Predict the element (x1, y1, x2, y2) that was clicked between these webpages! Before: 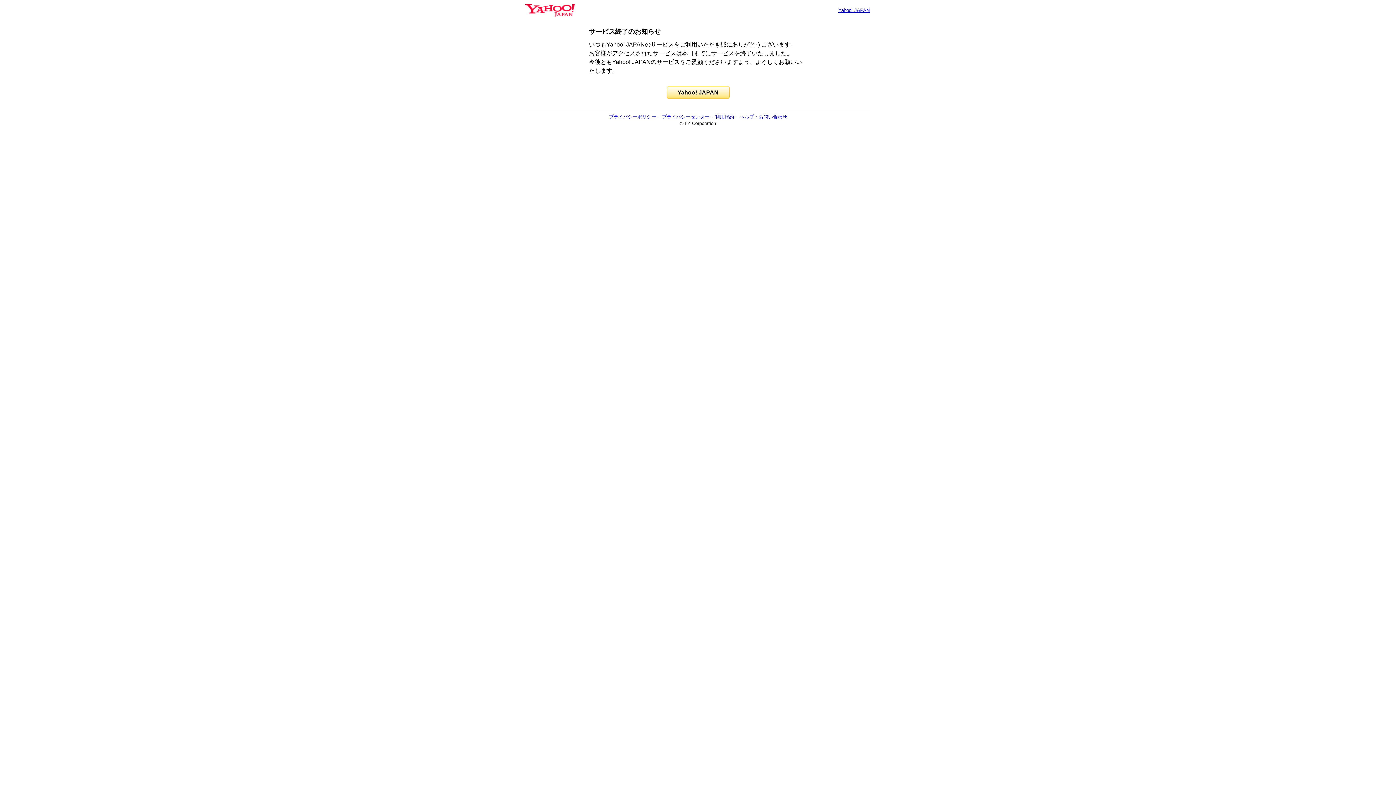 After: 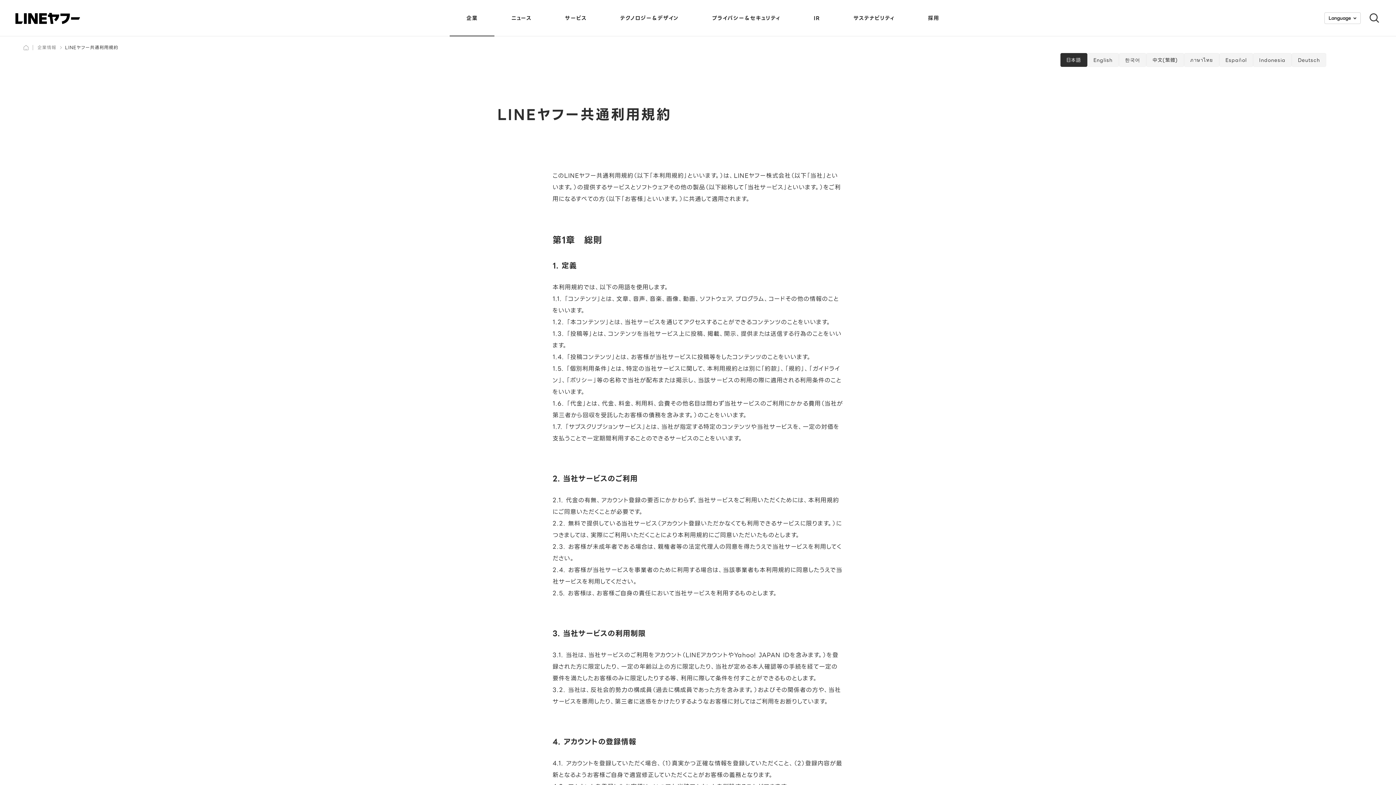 Action: label: 利用規約 bbox: (715, 114, 734, 119)